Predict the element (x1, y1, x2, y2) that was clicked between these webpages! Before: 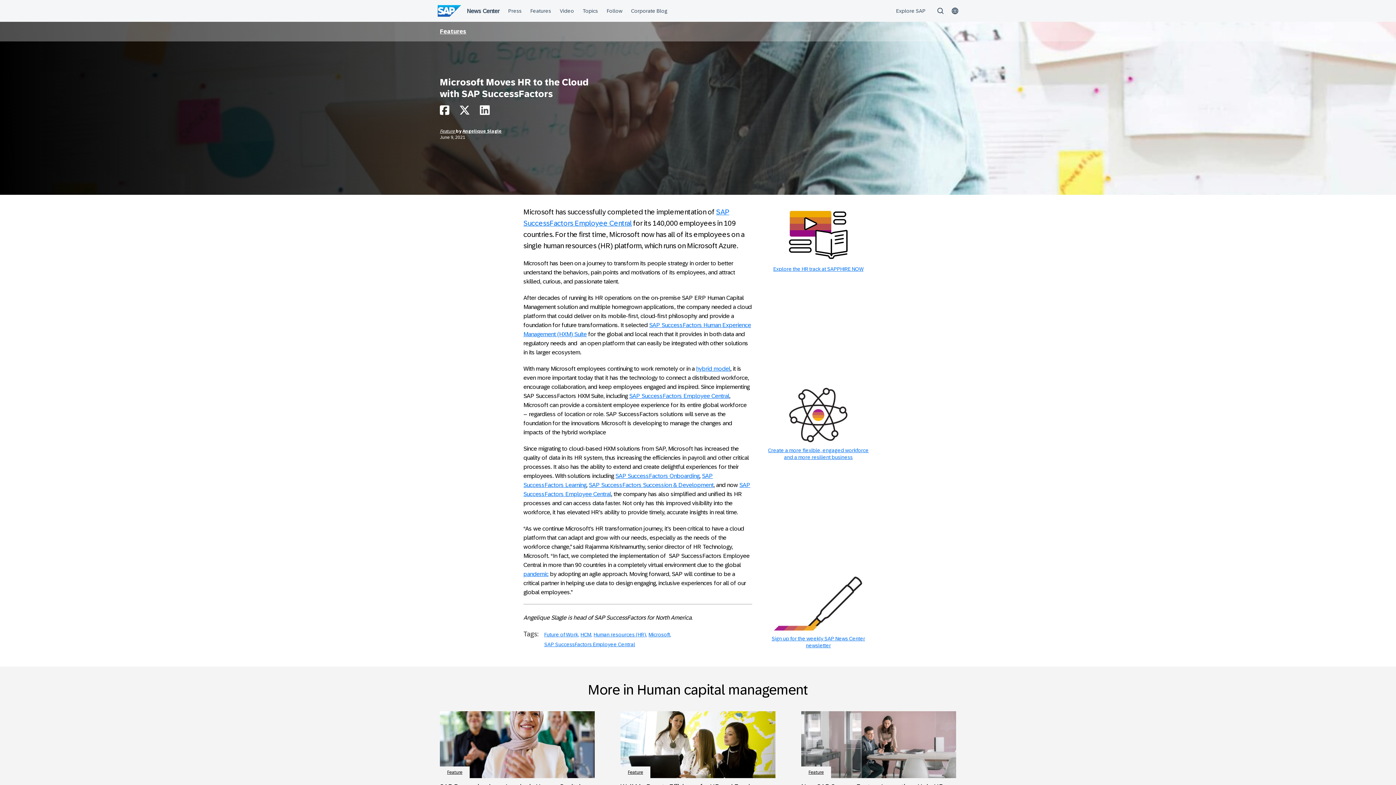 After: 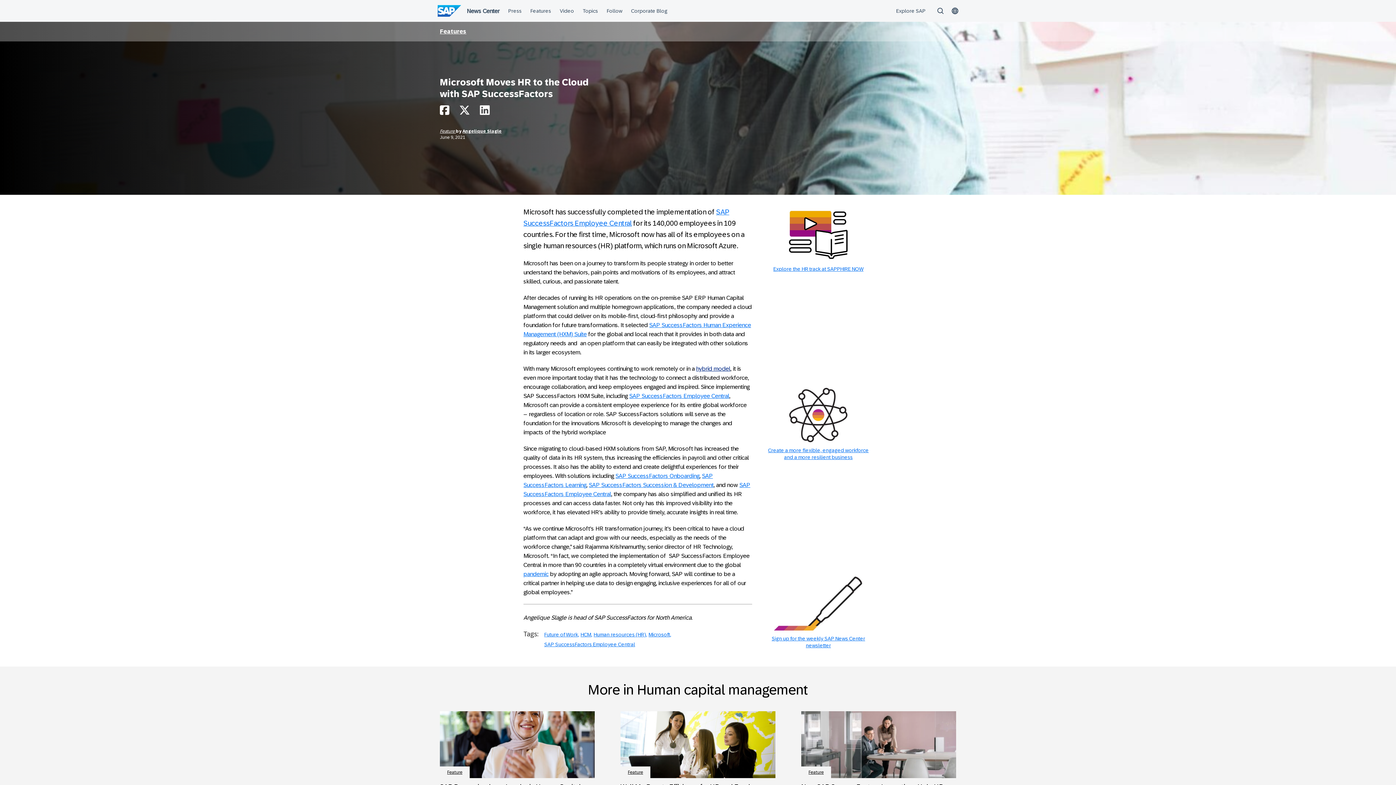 Action: label: hybrid model bbox: (696, 365, 730, 372)